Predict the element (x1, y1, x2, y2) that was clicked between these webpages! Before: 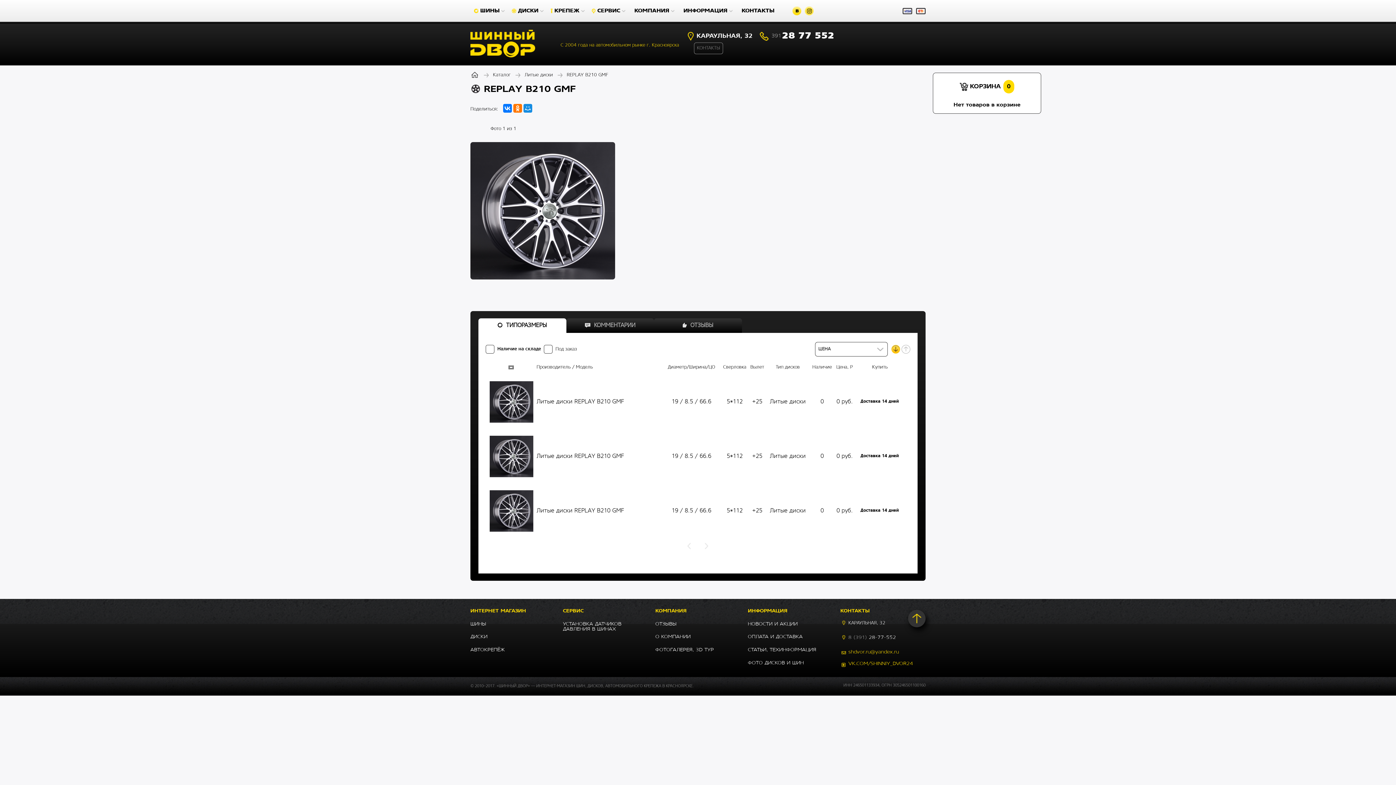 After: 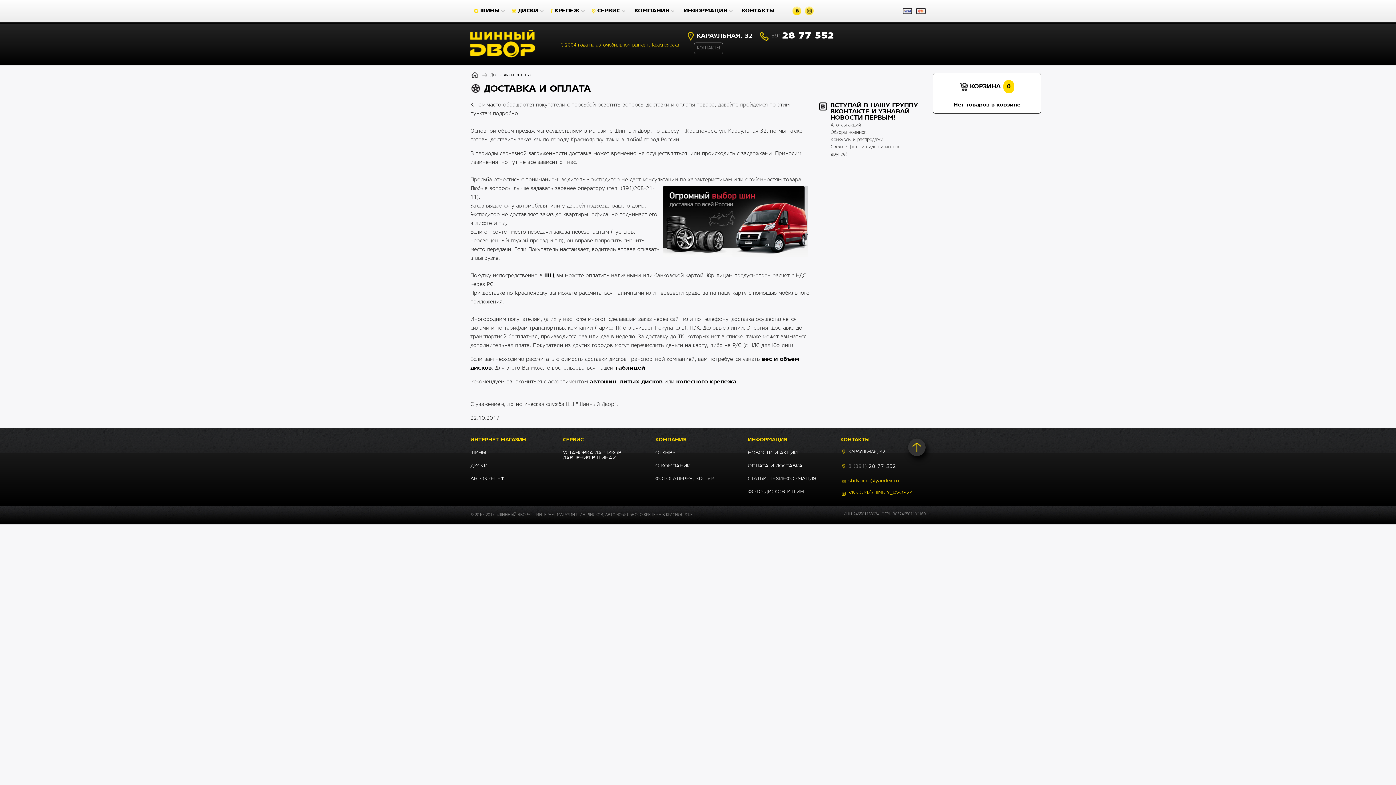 Action: bbox: (902, 7, 925, 14)